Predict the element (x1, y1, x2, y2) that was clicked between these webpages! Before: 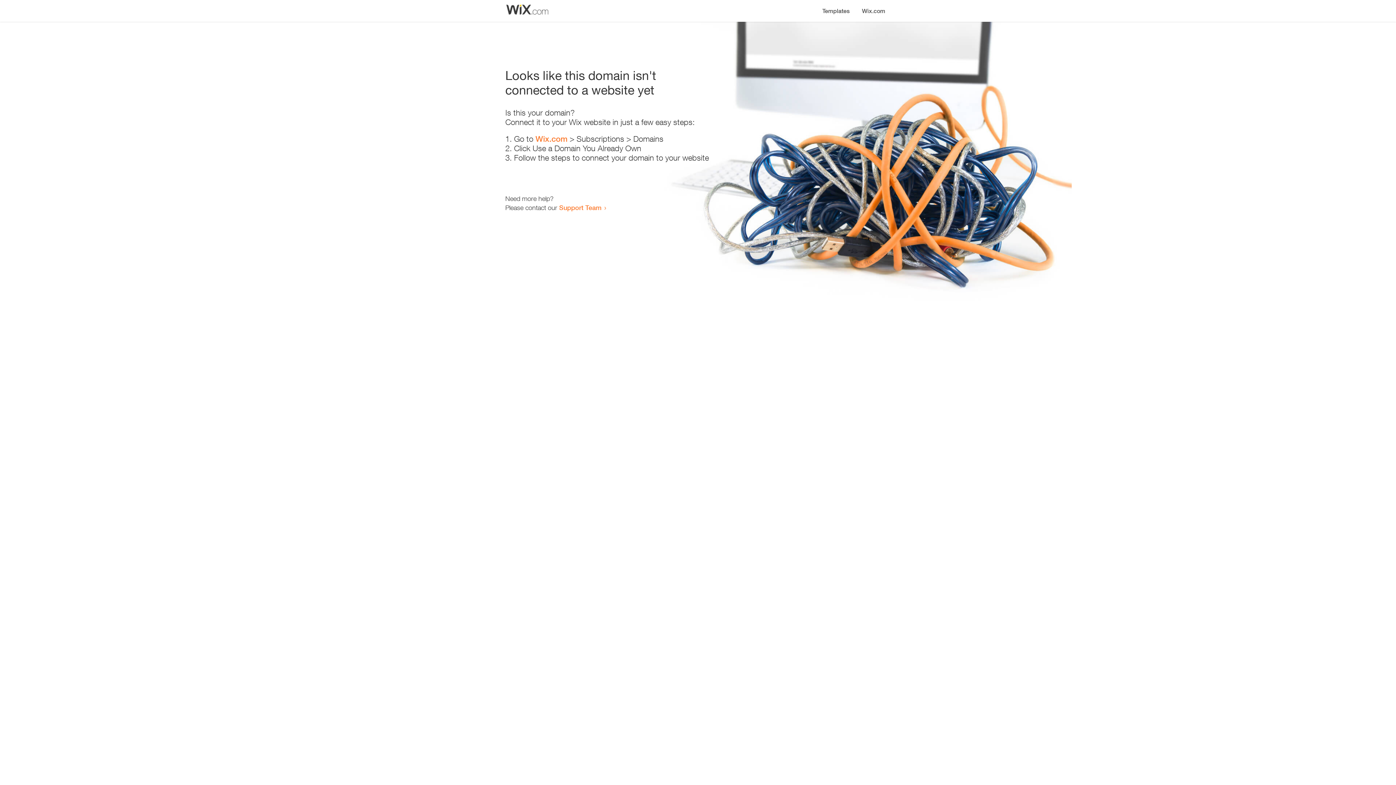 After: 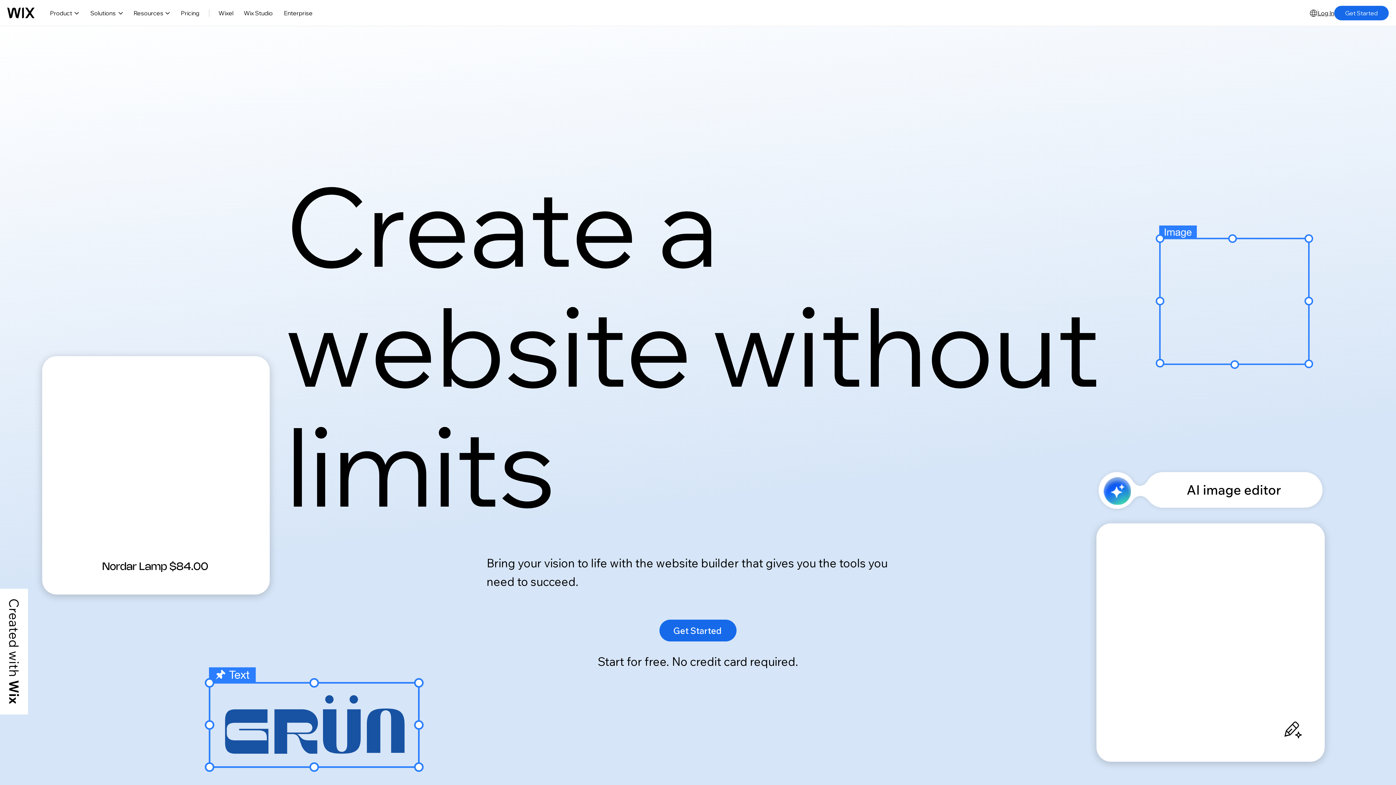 Action: label: Wix.com bbox: (535, 134, 567, 143)